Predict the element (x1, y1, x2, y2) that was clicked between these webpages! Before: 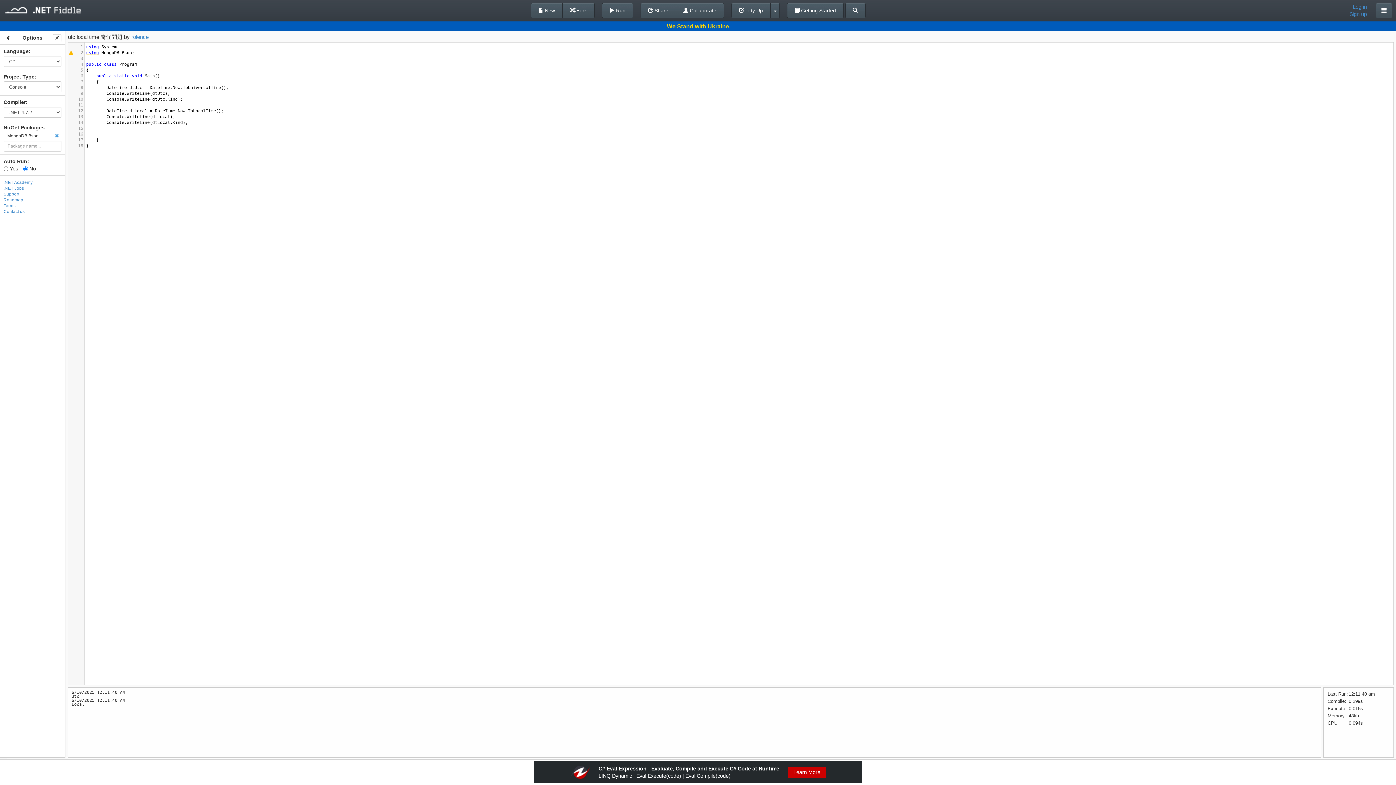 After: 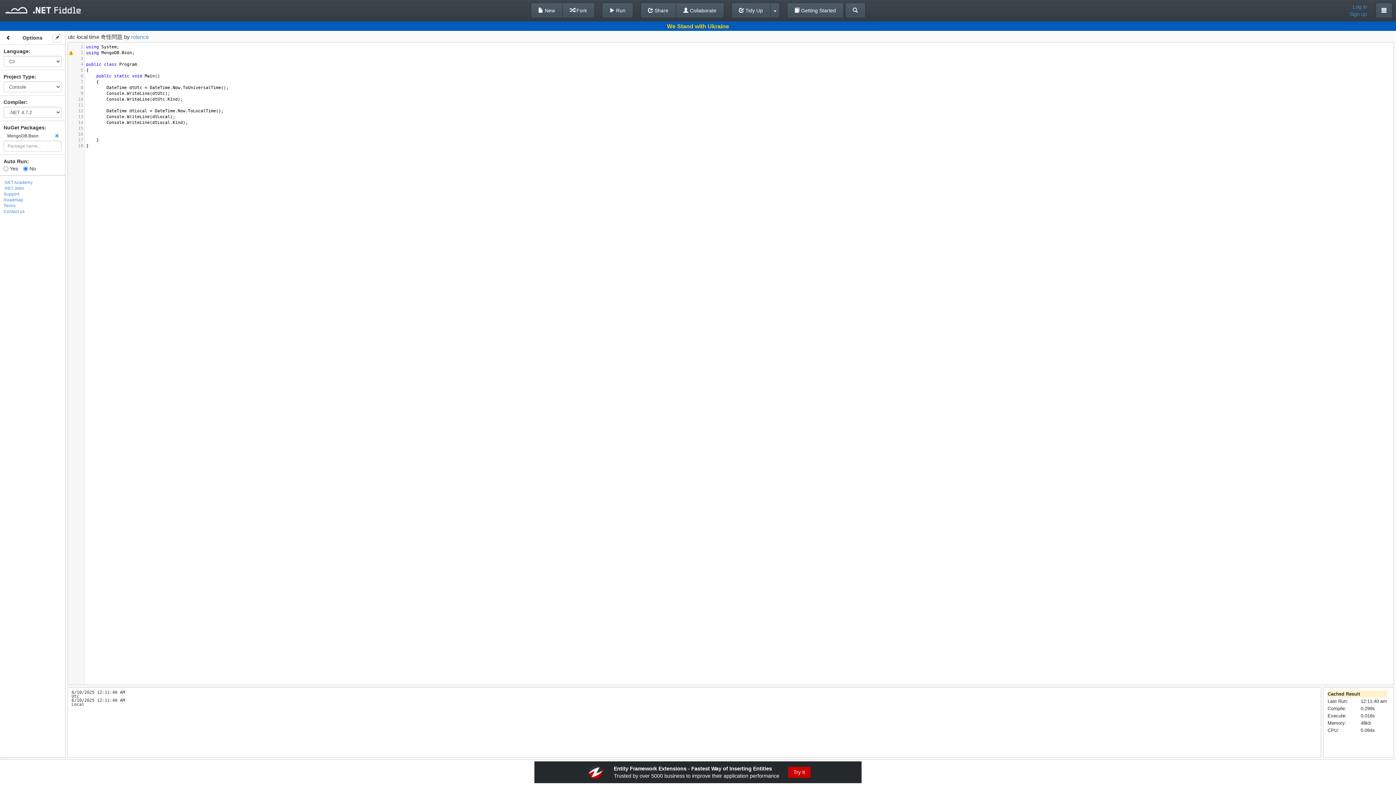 Action: bbox: (0, 0, 86, 18)